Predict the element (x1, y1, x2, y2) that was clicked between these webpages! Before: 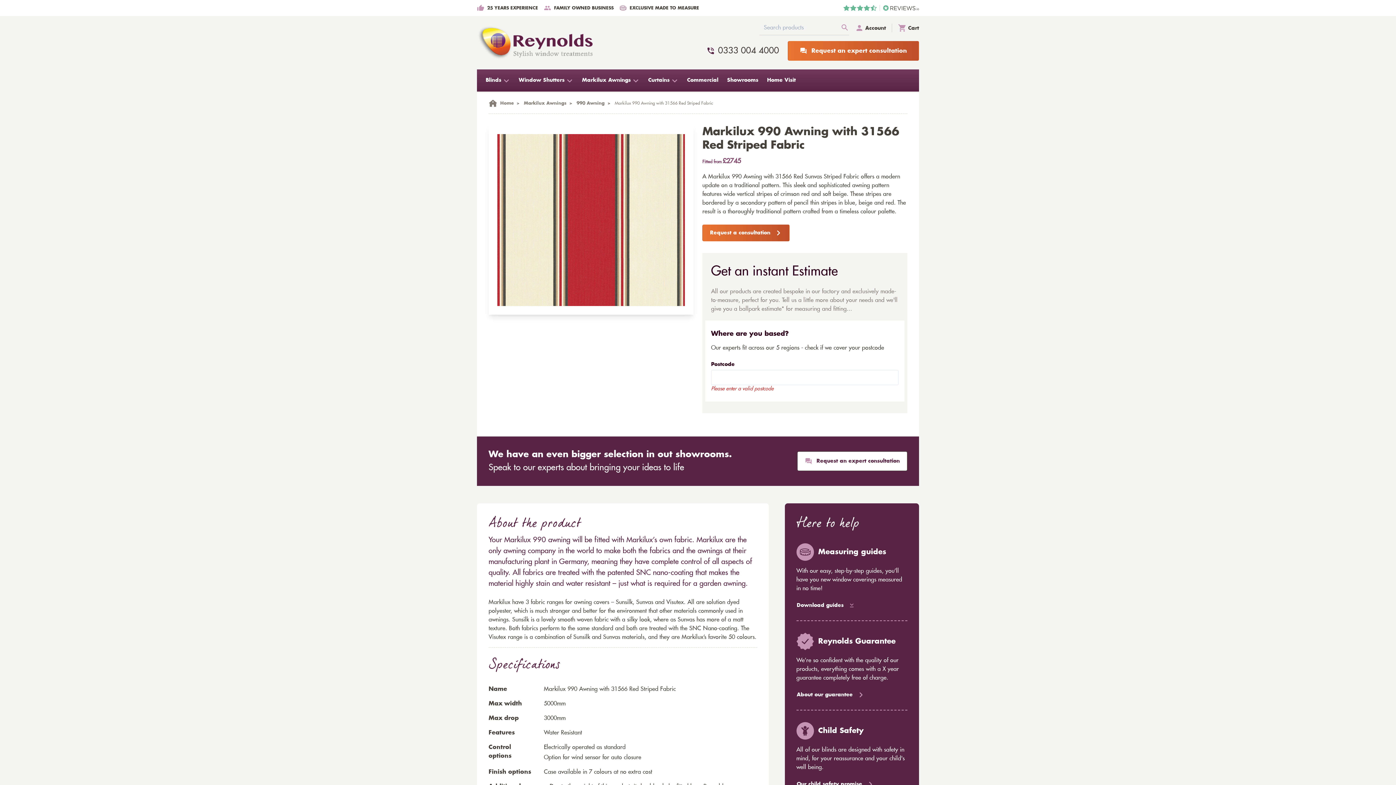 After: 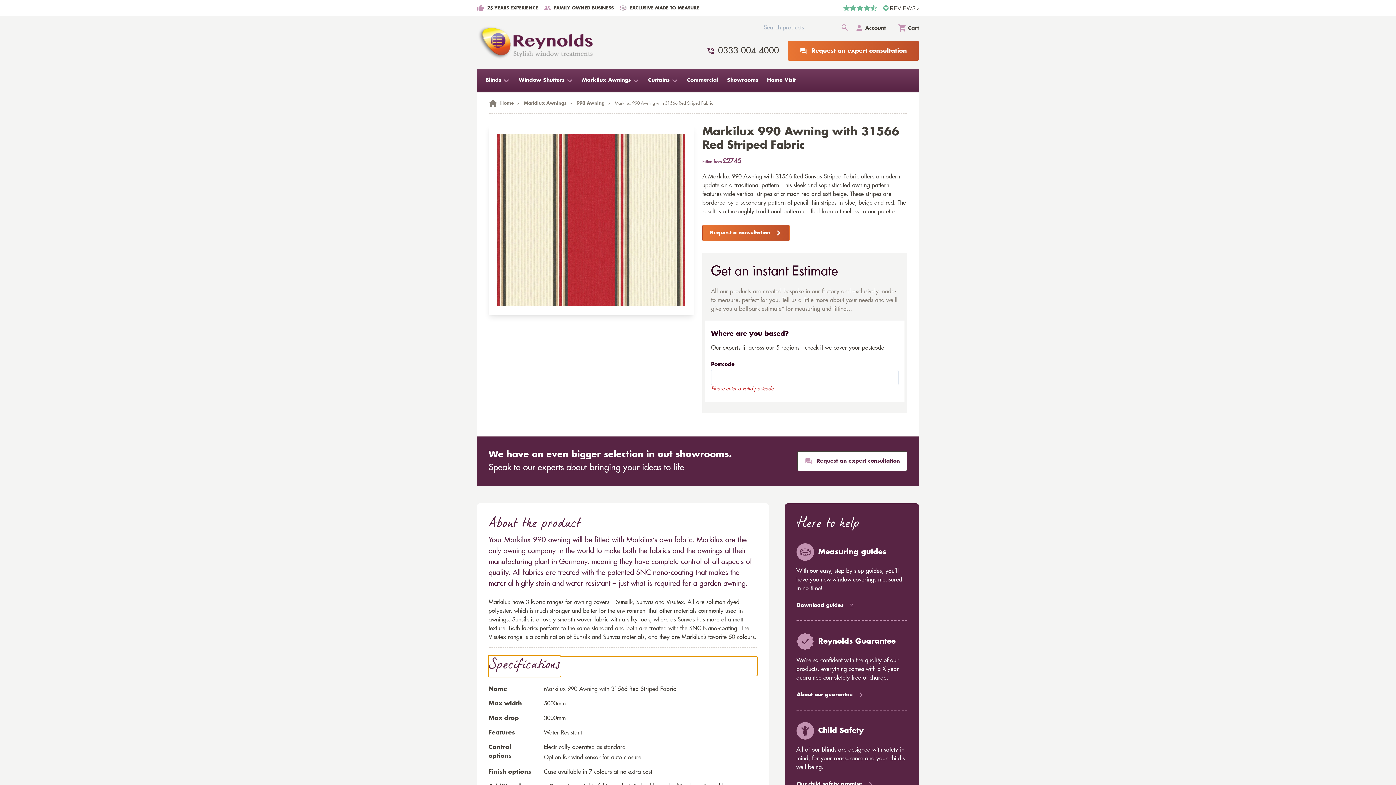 Action: bbox: (488, 656, 757, 676) label: Specifications